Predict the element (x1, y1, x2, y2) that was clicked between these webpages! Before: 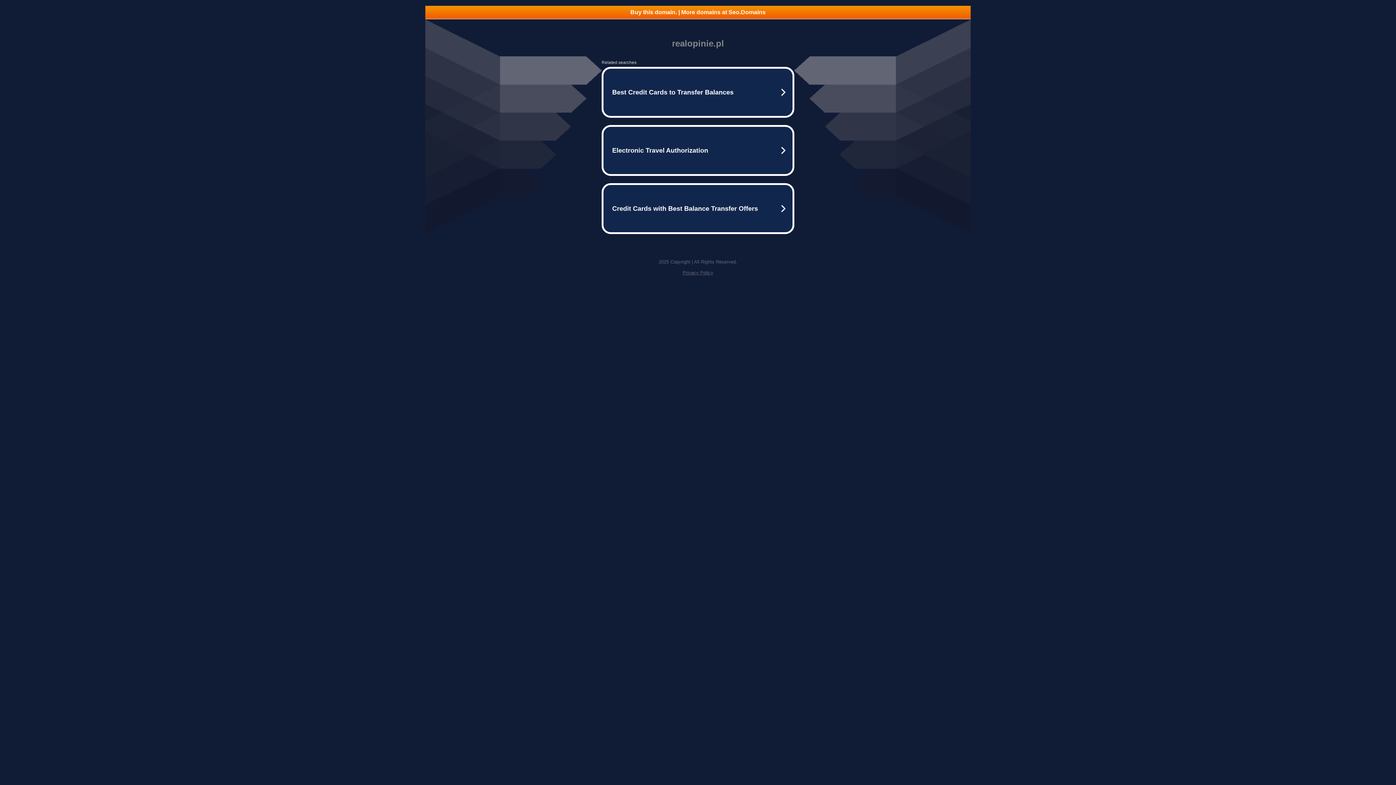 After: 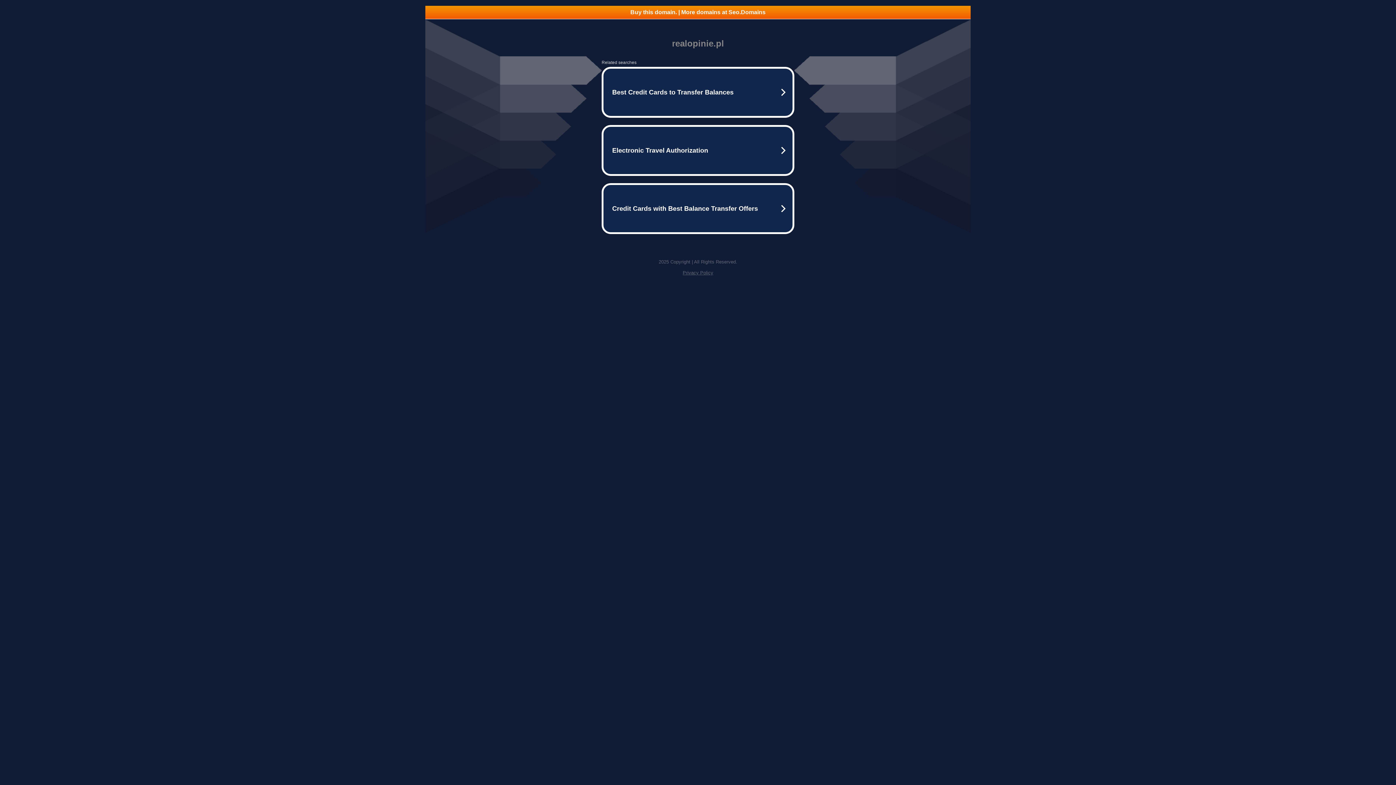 Action: label: Buy this domain. | More domains at Seo.Domains bbox: (425, 5, 970, 18)